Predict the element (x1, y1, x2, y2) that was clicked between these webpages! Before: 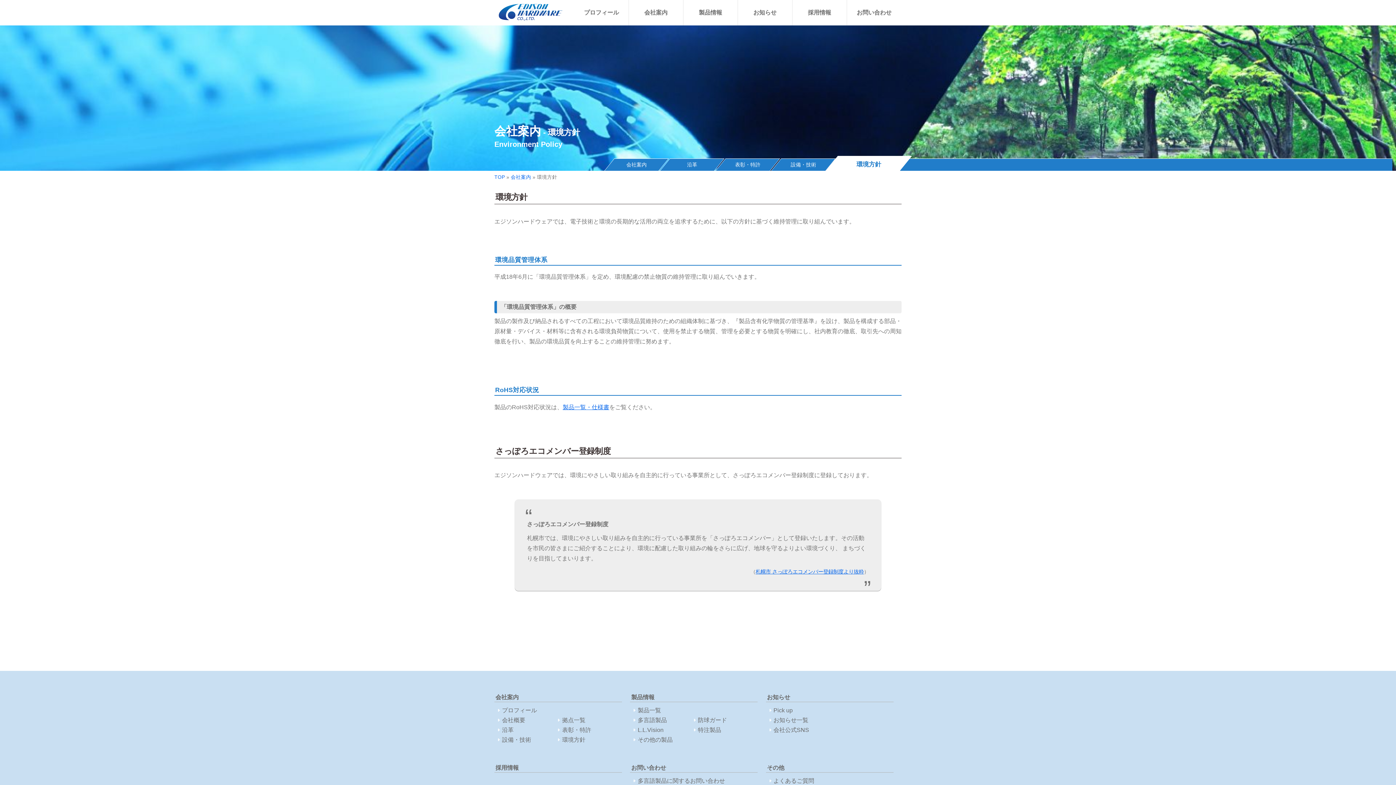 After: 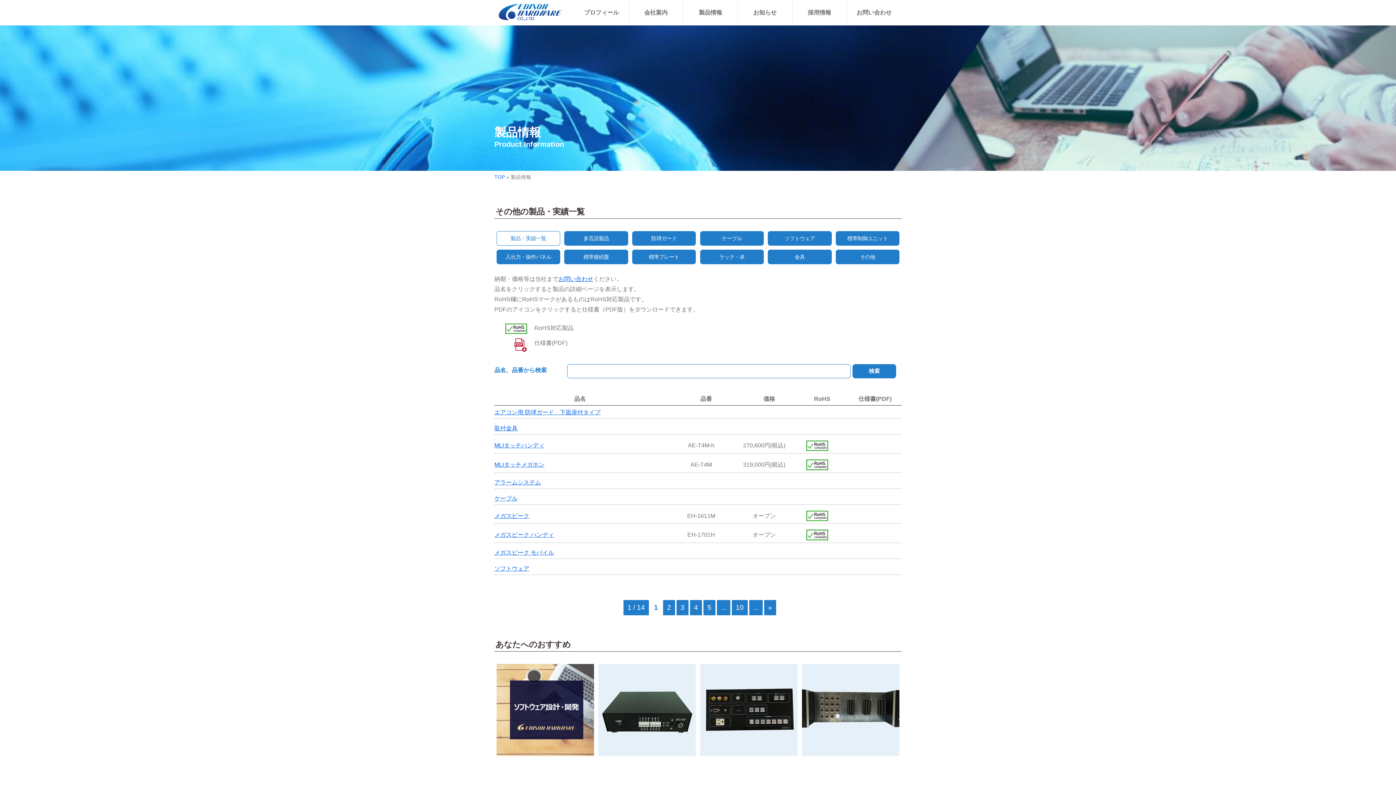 Action: bbox: (633, 706, 751, 715) label: 製品一覧